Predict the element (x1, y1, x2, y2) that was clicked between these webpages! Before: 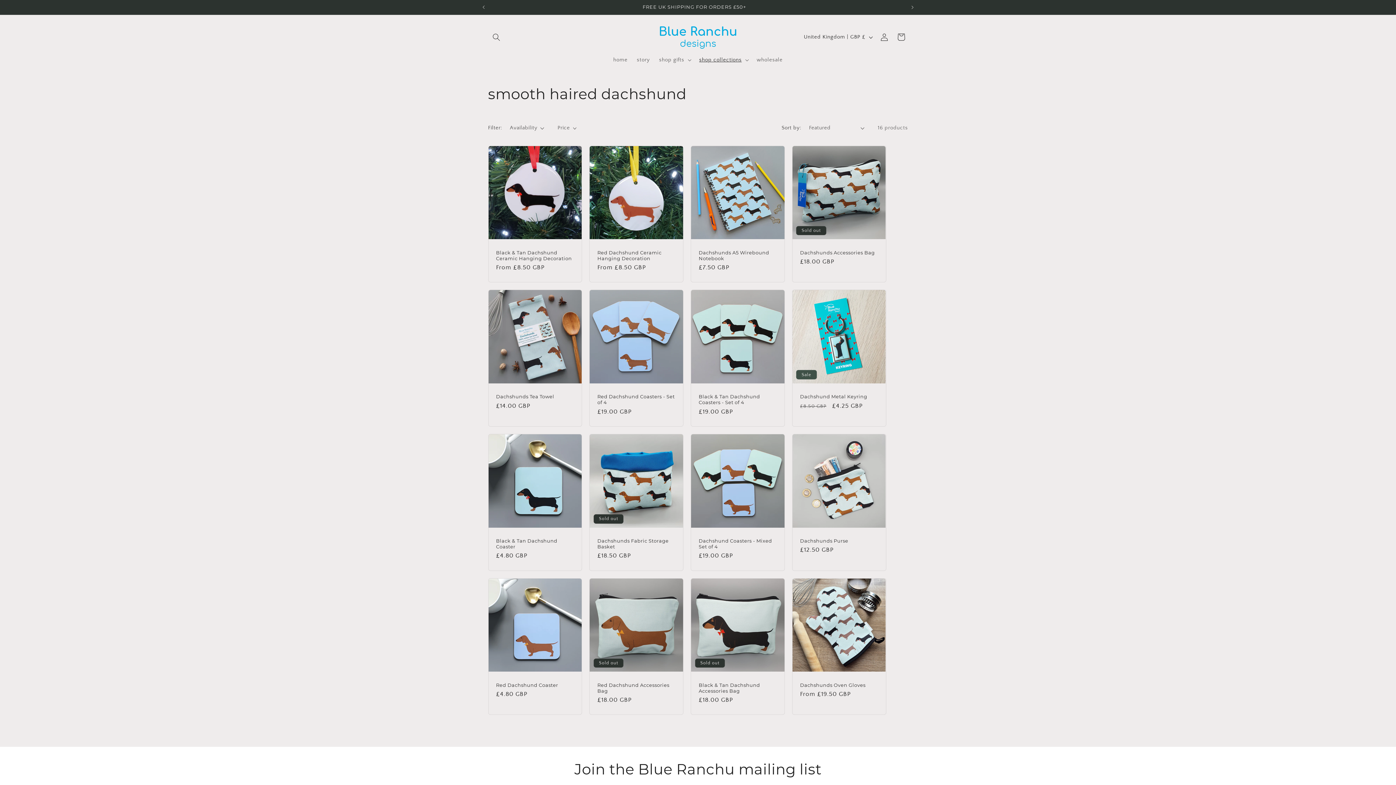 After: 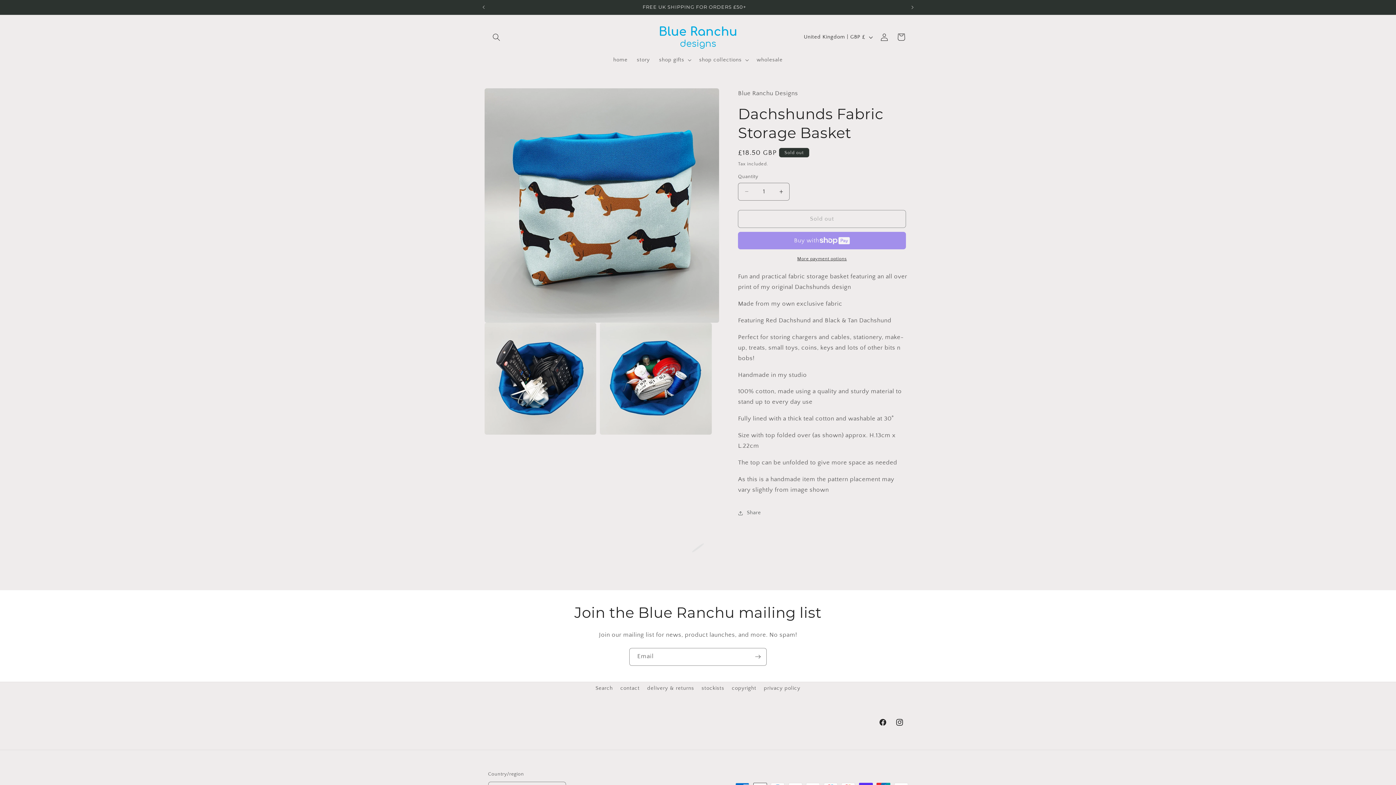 Action: bbox: (597, 538, 675, 549) label: Dachshunds Fabric Storage Basket